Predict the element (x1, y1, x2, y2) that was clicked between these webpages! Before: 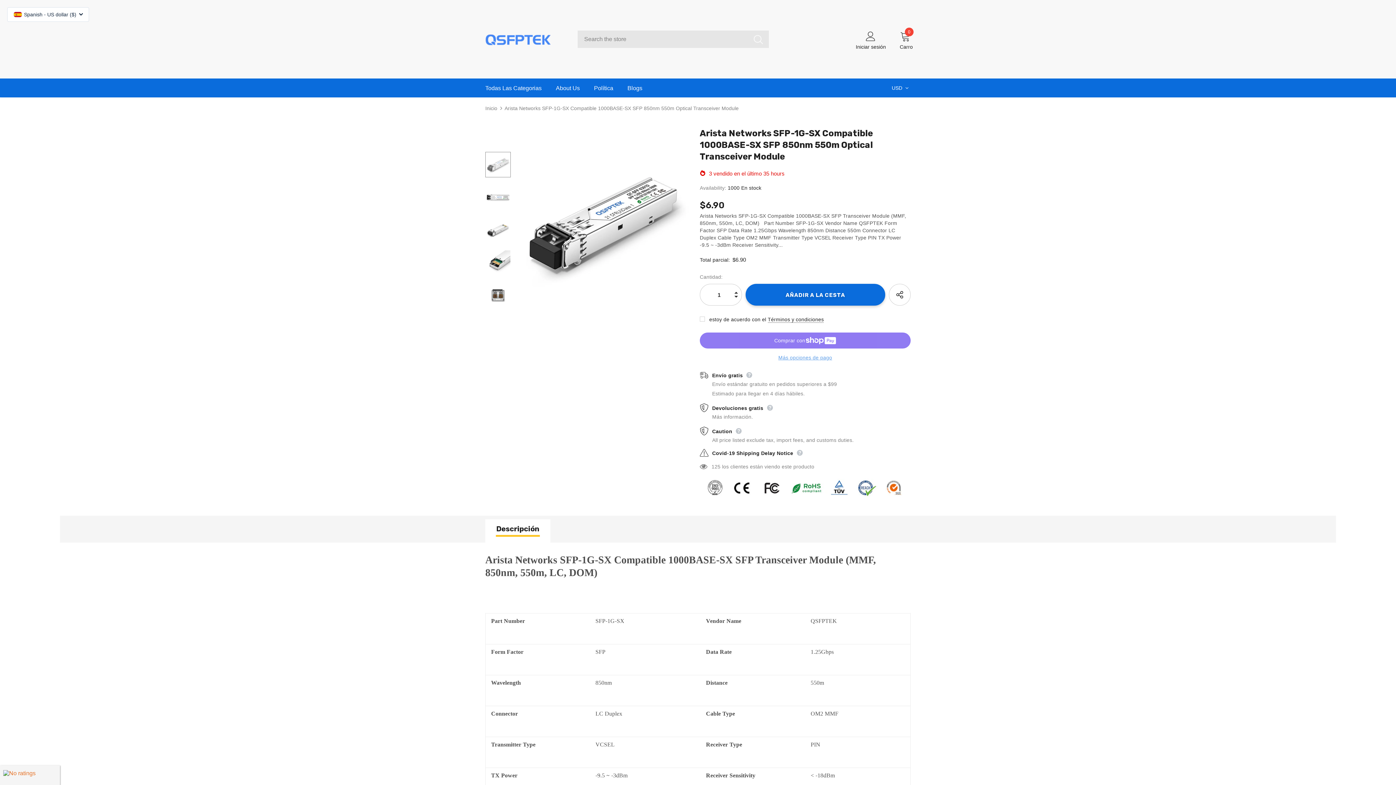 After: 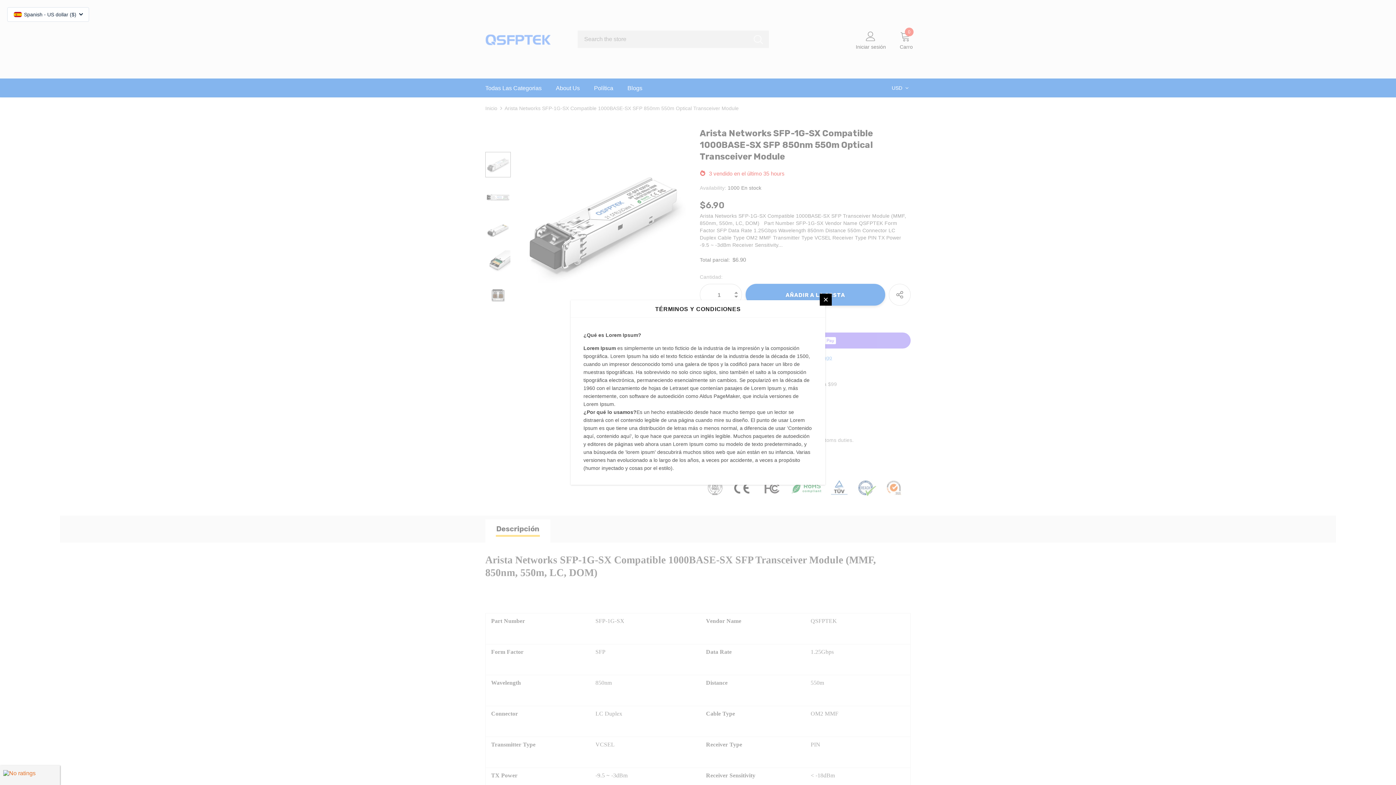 Action: bbox: (767, 315, 824, 323) label: link